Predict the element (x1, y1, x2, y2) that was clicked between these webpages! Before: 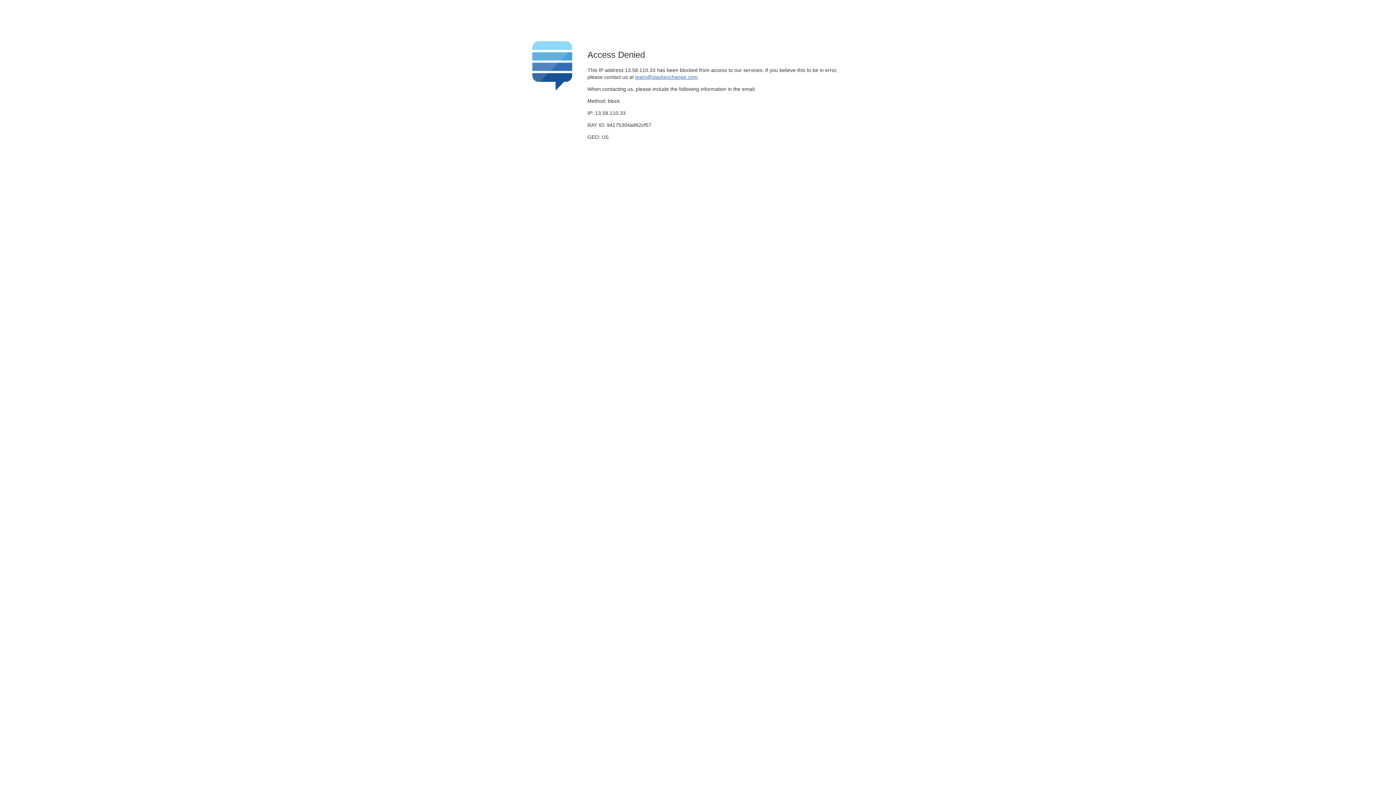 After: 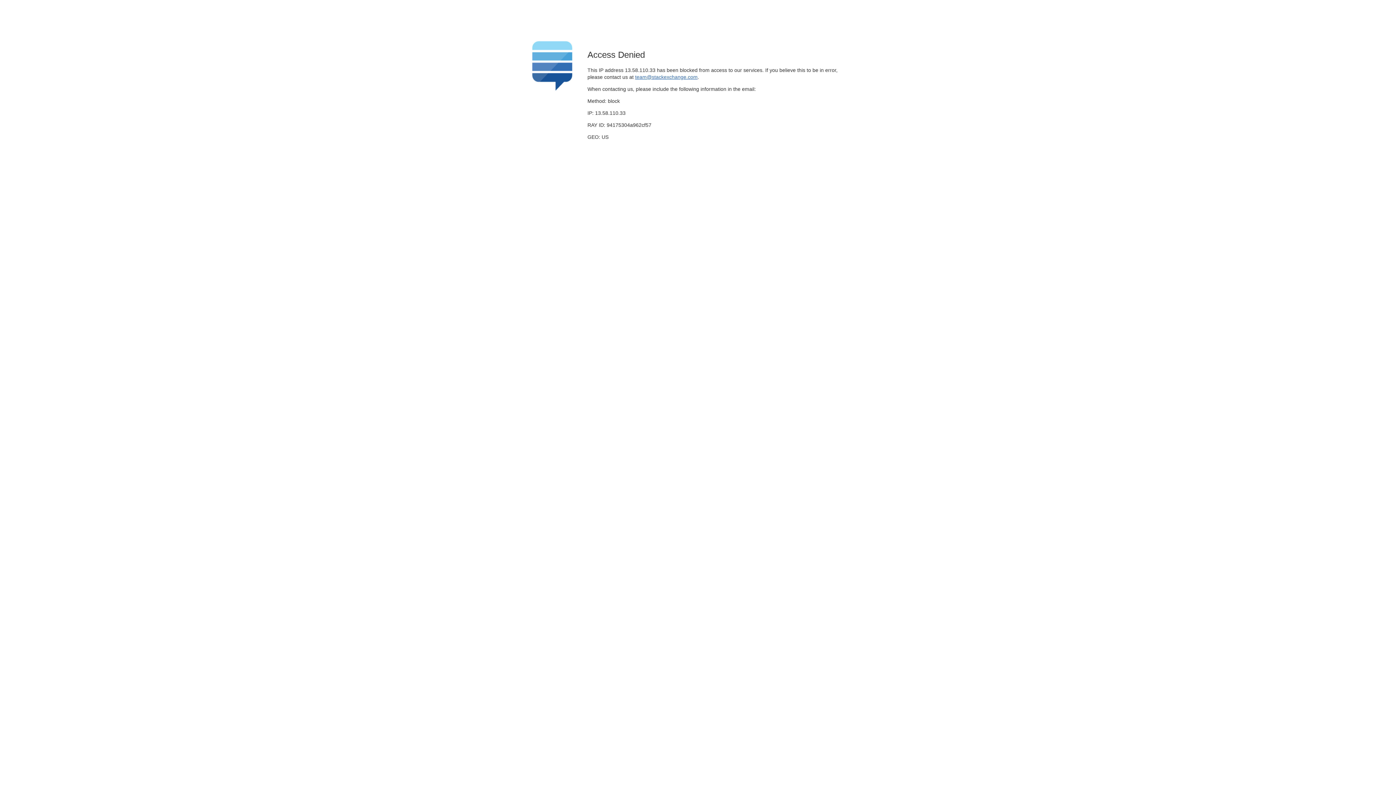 Action: label: team@stackexchange.com bbox: (635, 74, 697, 79)